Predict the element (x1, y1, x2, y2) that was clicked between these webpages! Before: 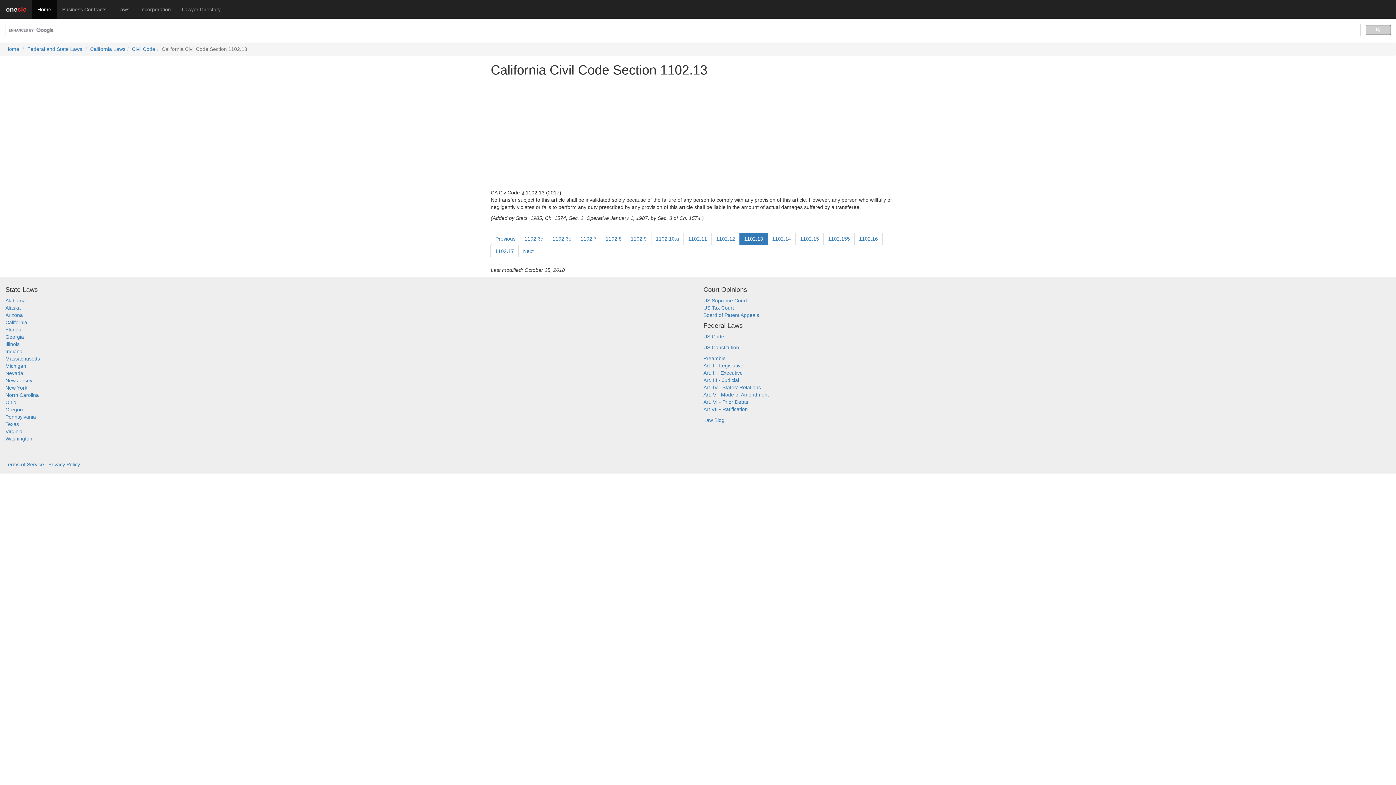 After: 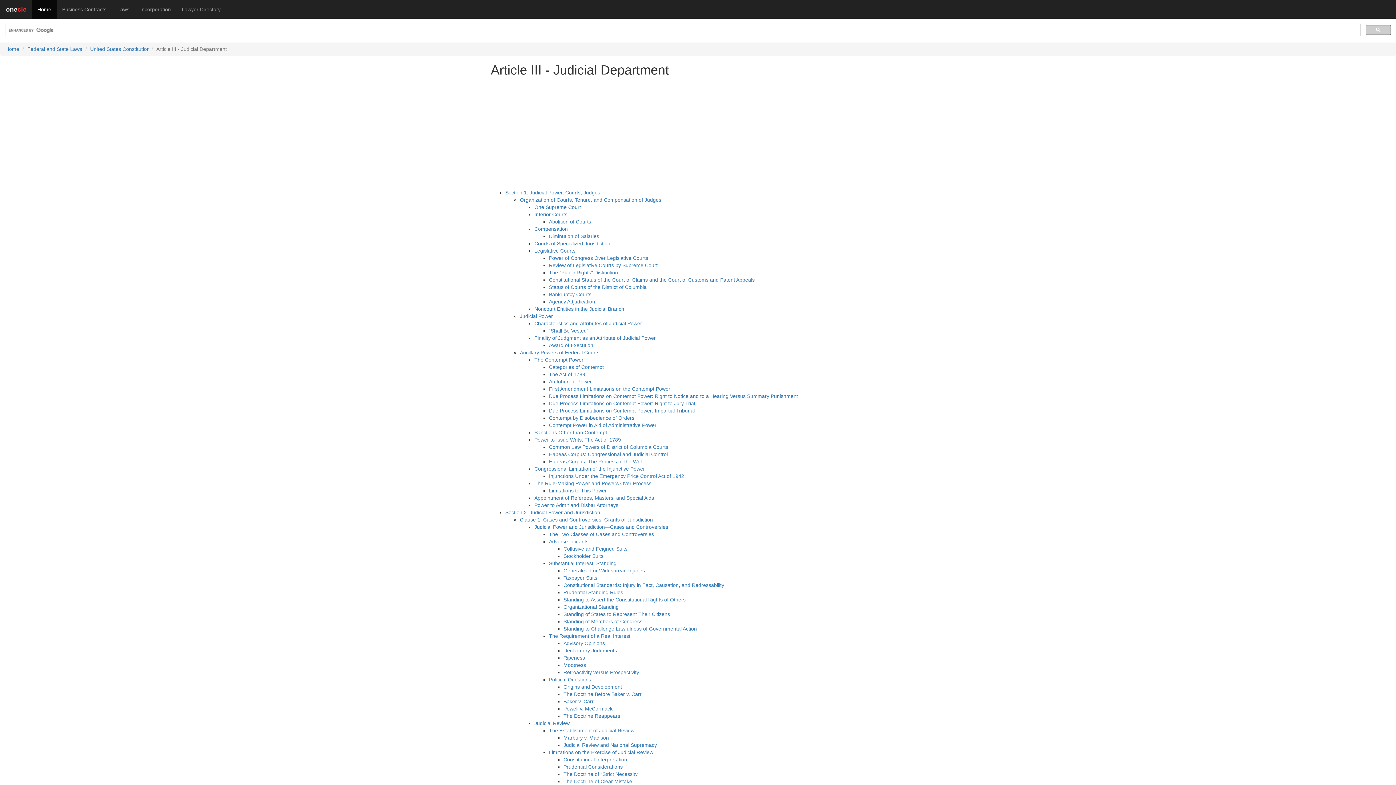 Action: bbox: (703, 377, 739, 383) label: Art. III - Judicial